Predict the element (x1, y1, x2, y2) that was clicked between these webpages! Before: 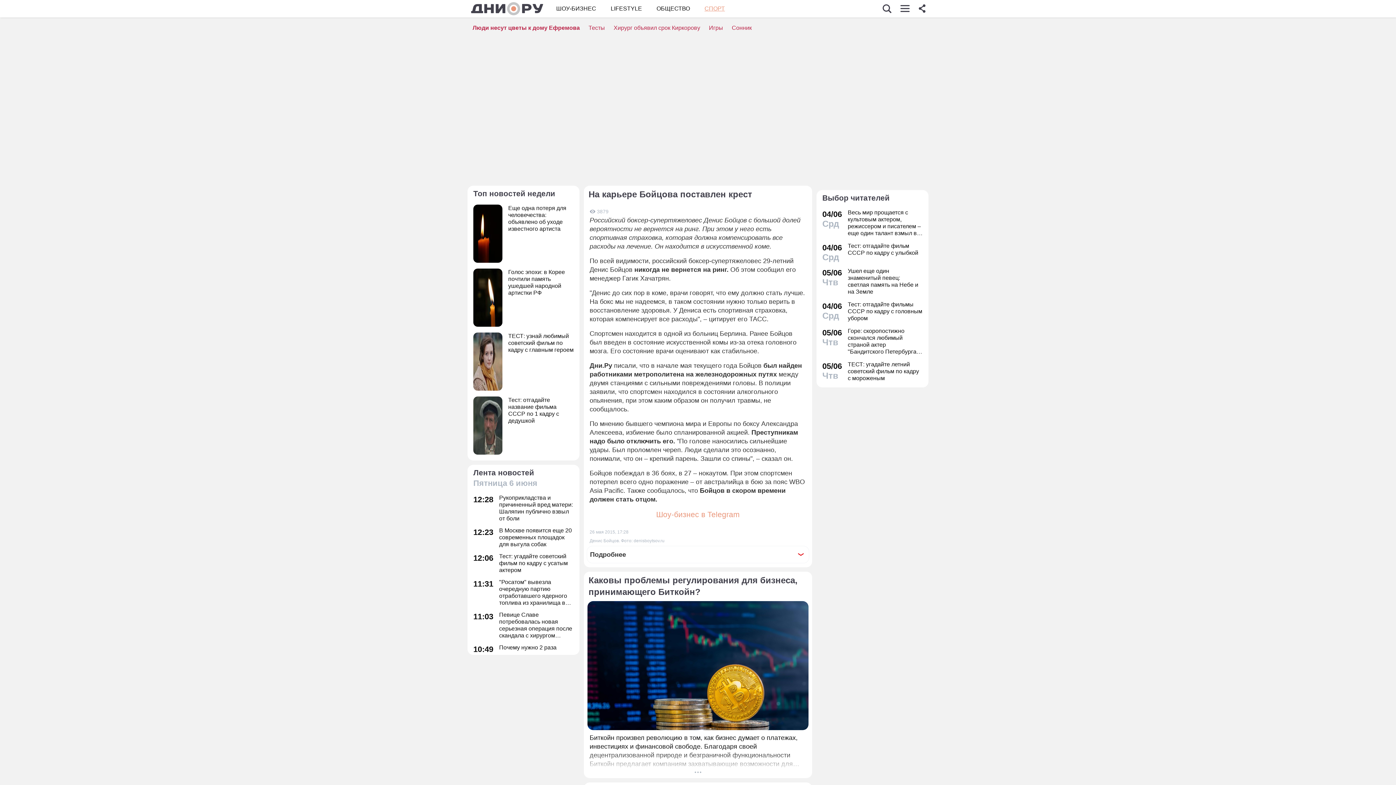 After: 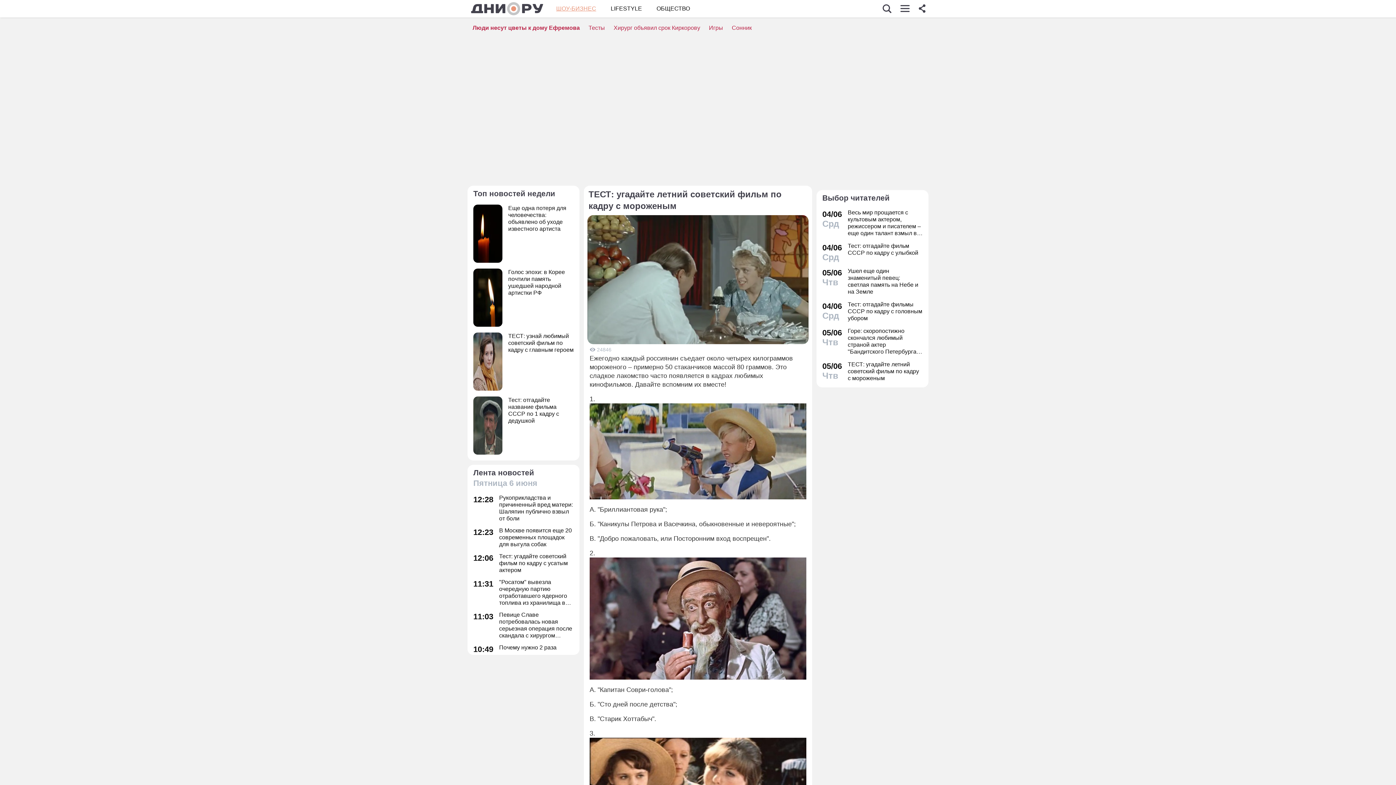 Action: bbox: (822, 361, 922, 381) label: 05/06
Чтв
ТЕСТ: угадайте летний советский фильм по кадру с мороженым